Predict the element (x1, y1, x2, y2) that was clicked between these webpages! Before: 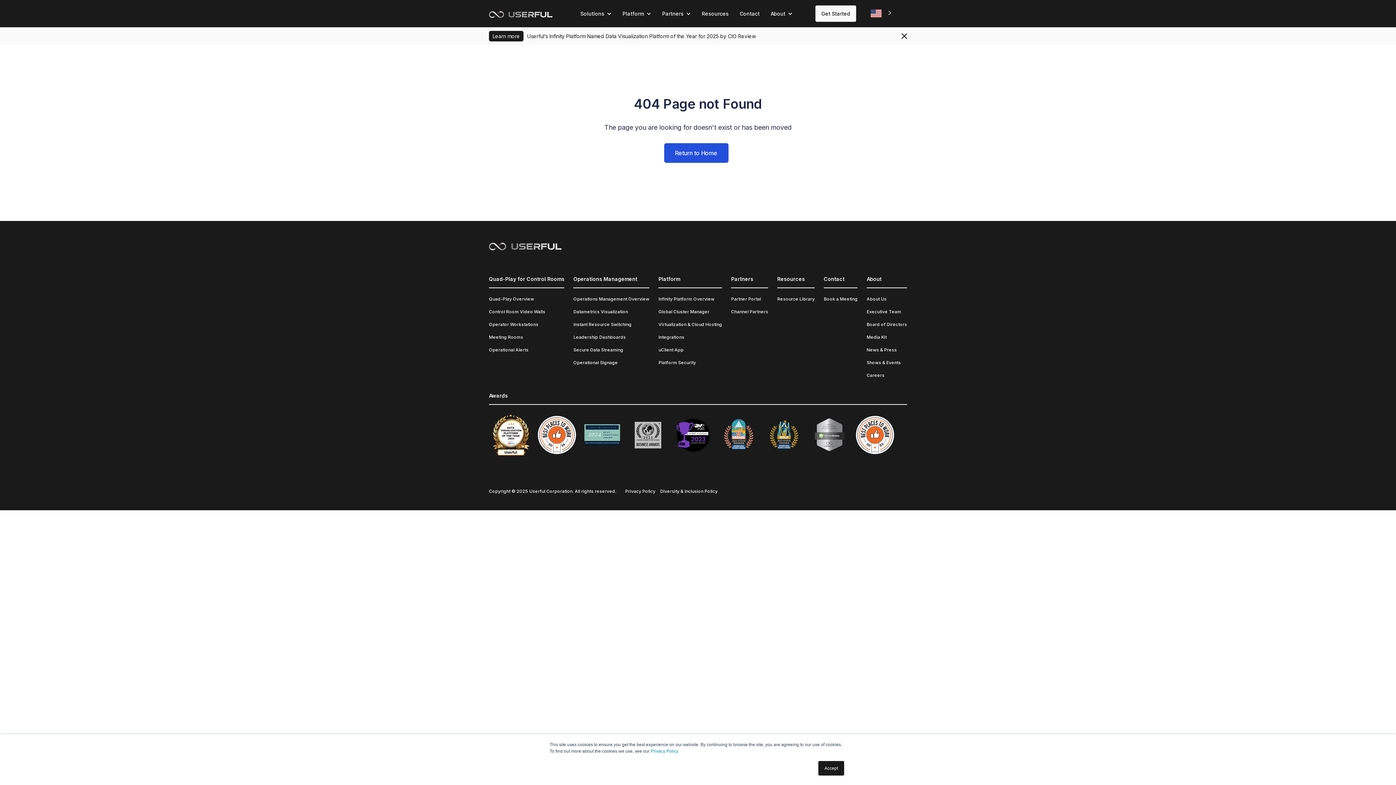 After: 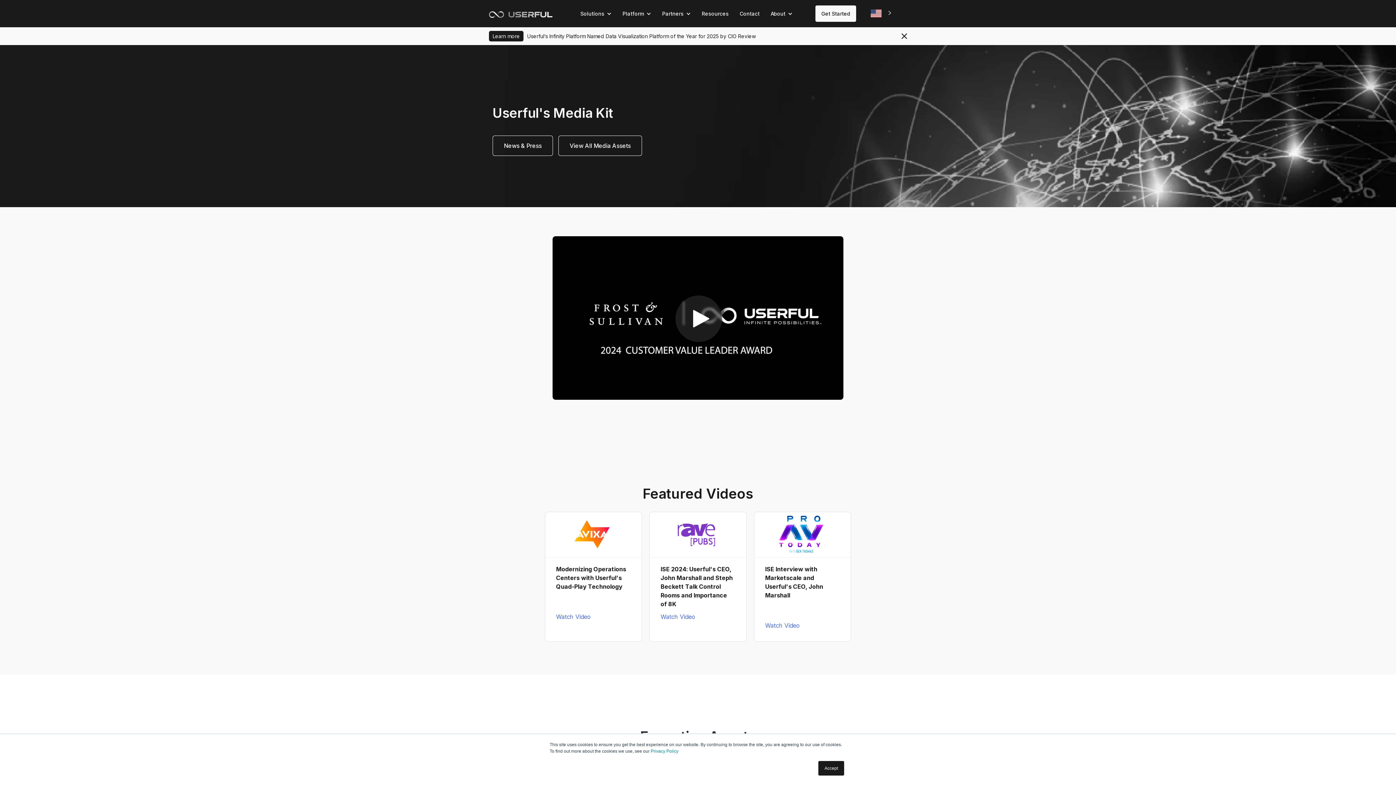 Action: bbox: (866, 333, 907, 341) label: Media Kit